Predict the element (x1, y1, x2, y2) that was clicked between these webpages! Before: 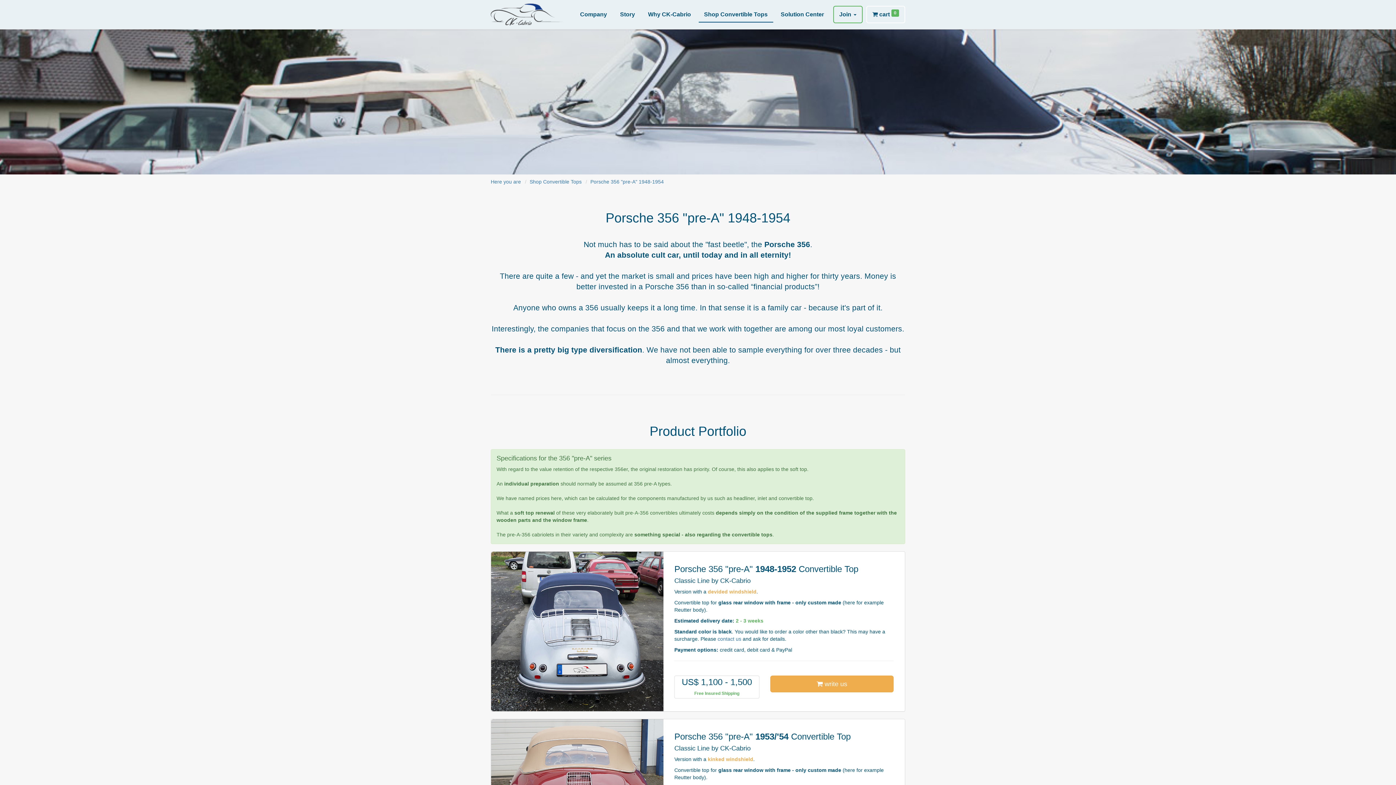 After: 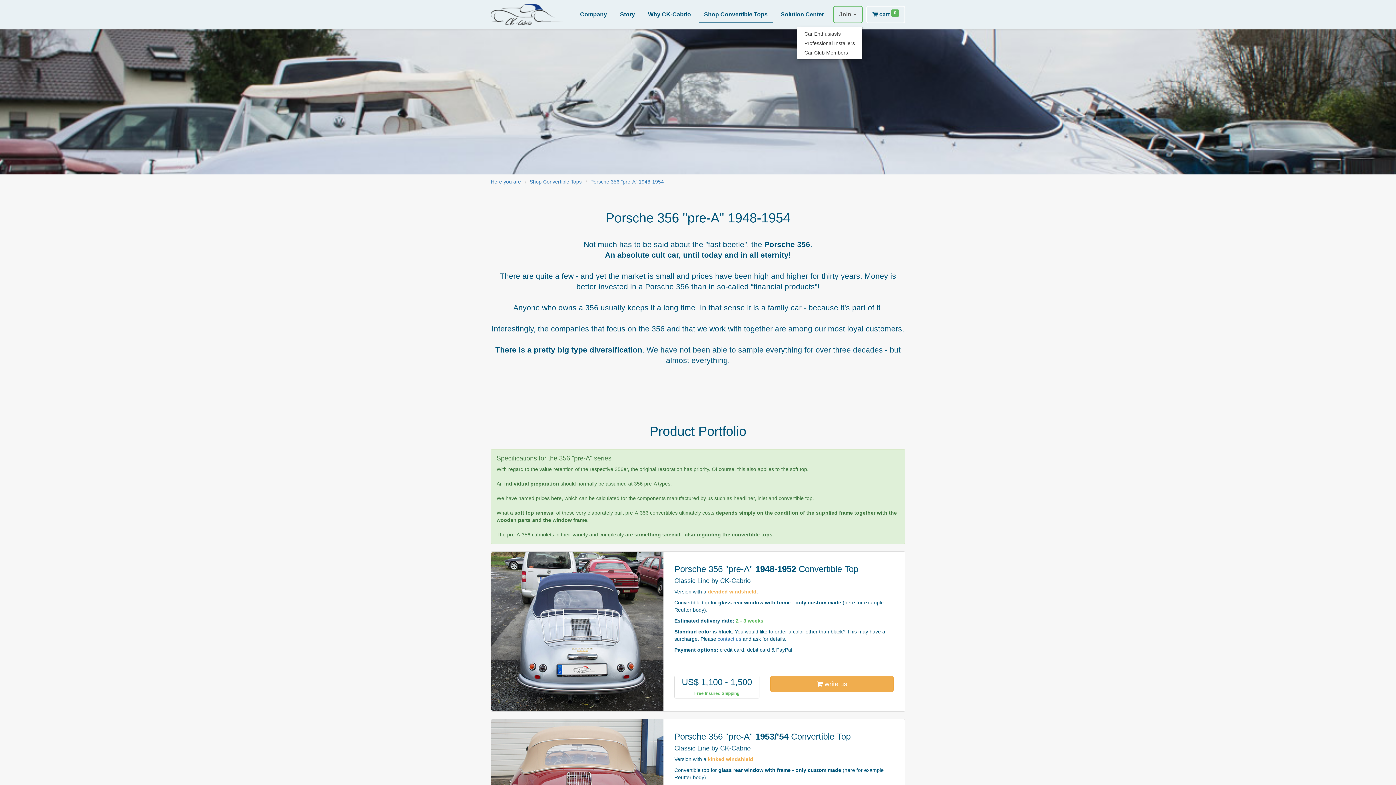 Action: label: Join  bbox: (833, 5, 862, 23)